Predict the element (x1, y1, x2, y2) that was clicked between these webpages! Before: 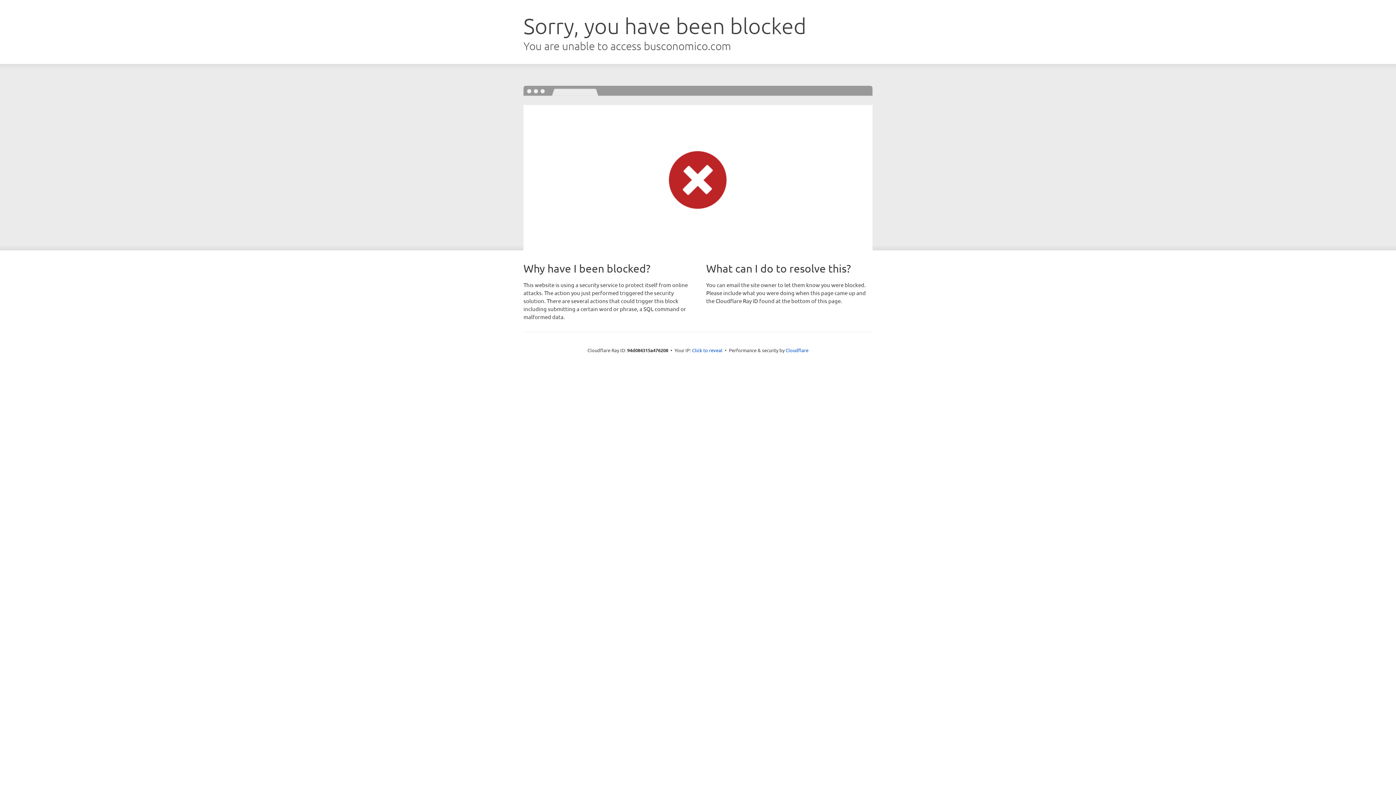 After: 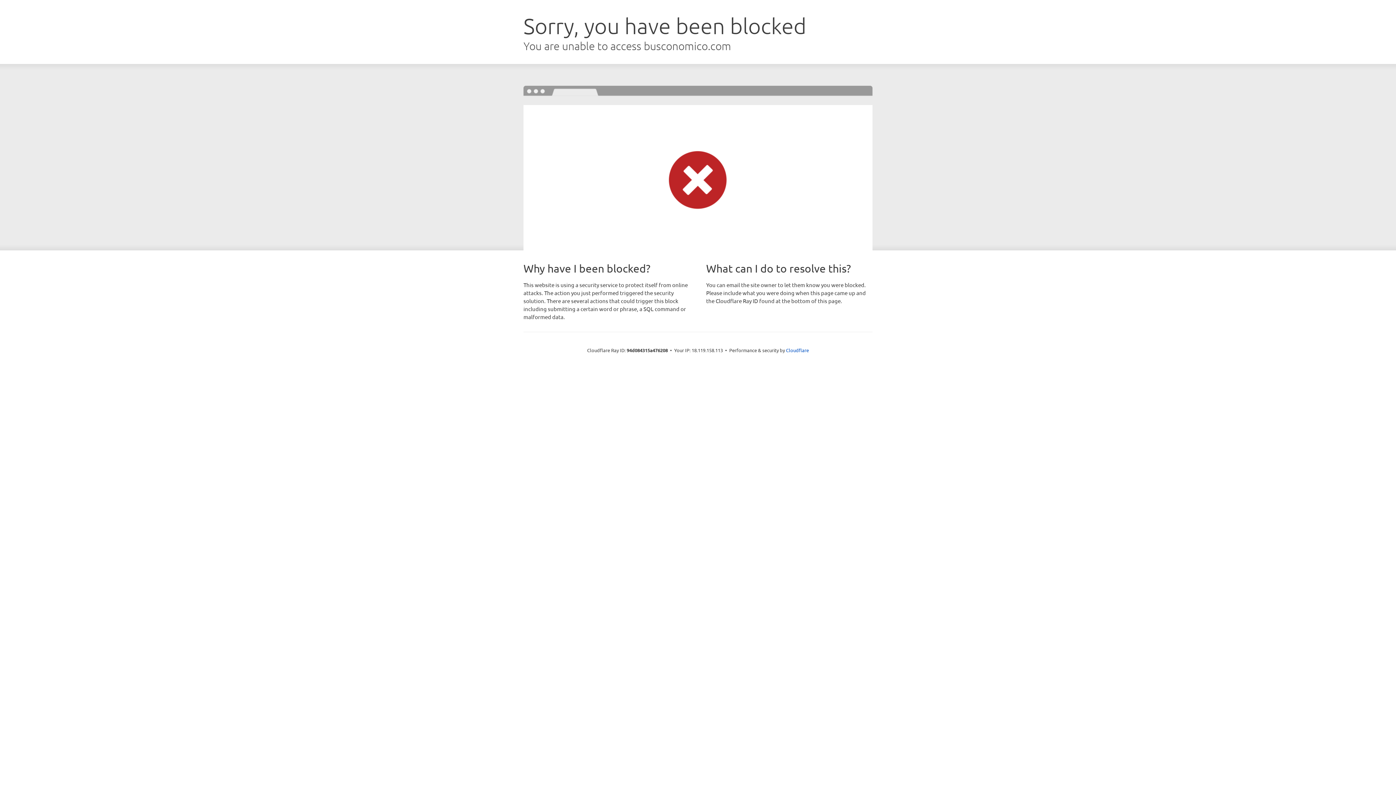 Action: label: Click to reveal bbox: (692, 346, 722, 353)